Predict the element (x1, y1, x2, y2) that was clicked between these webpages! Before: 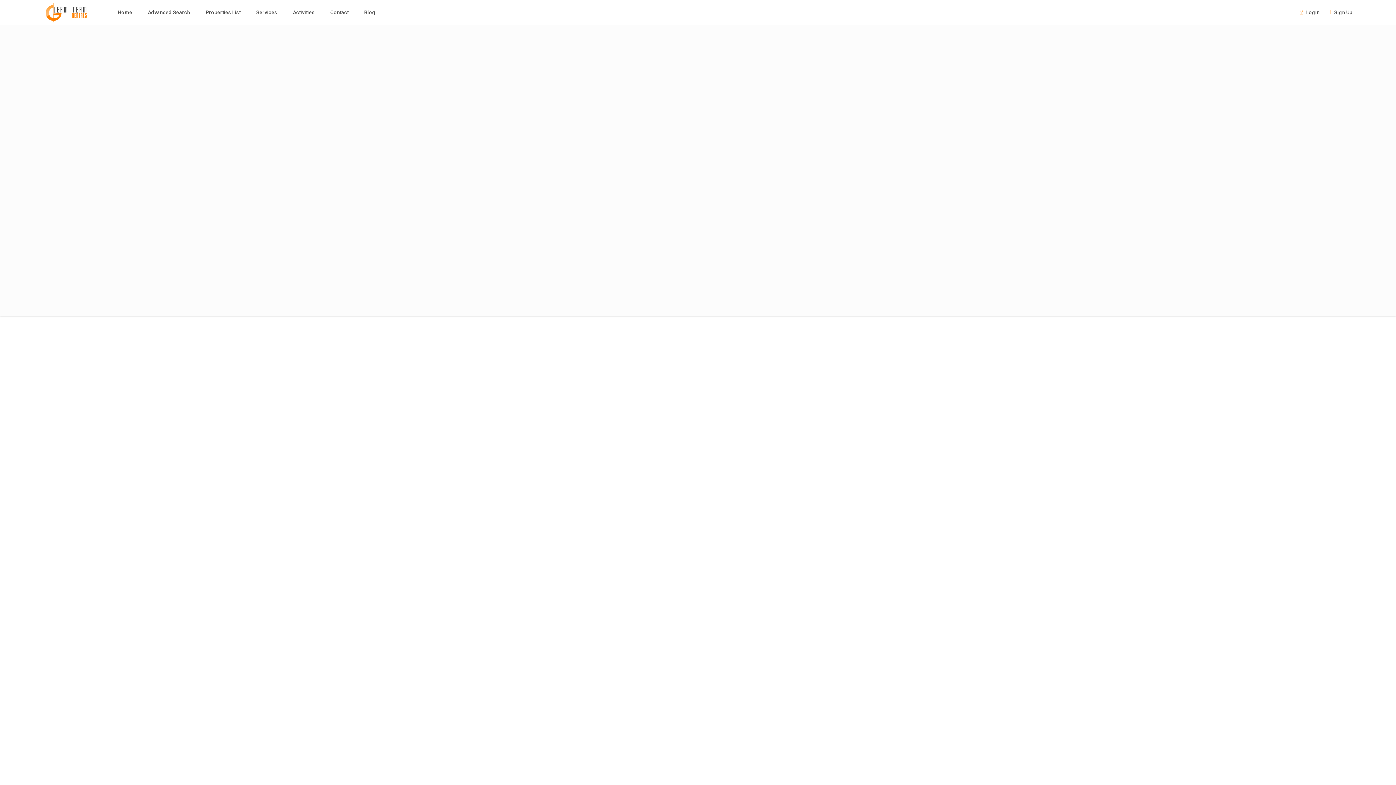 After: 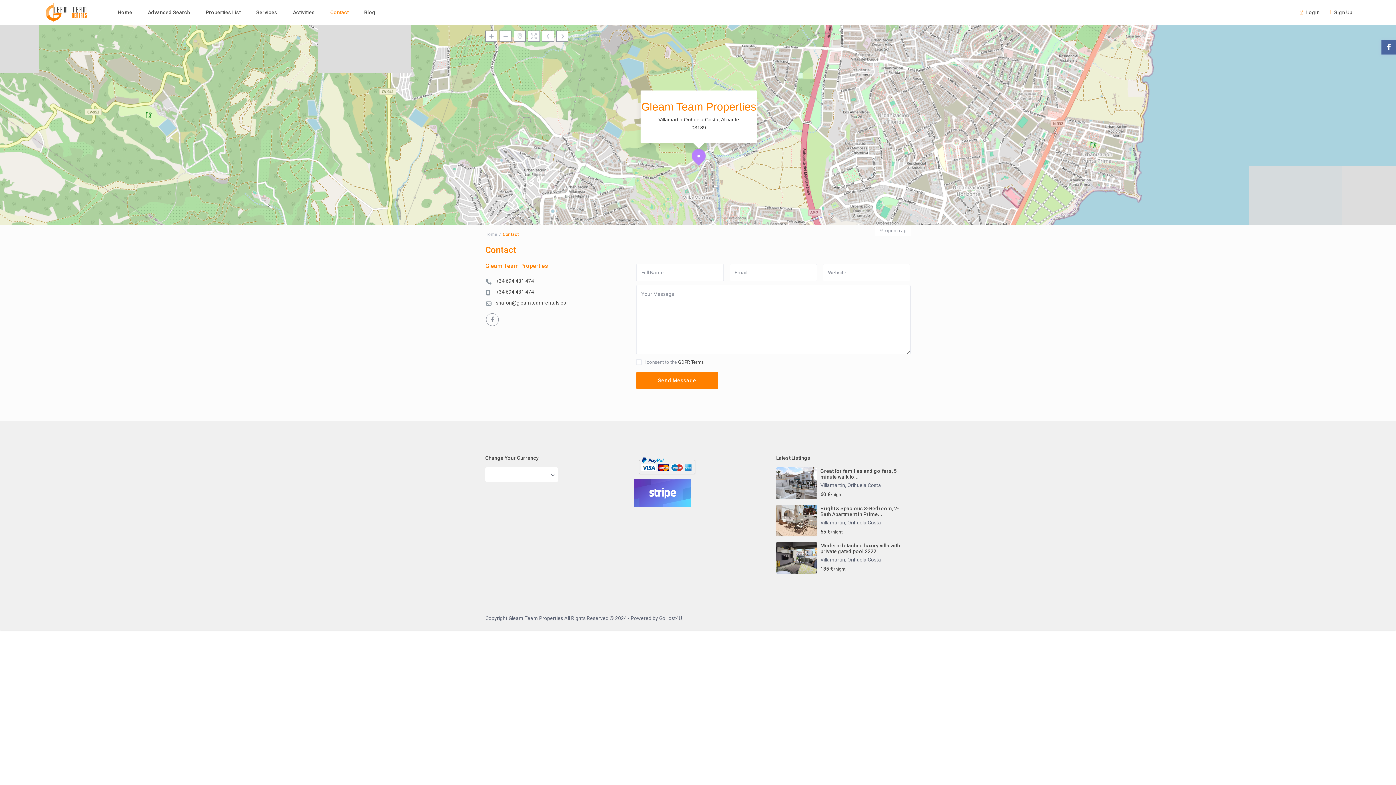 Action: label: Contact bbox: (323, 0, 355, 24)